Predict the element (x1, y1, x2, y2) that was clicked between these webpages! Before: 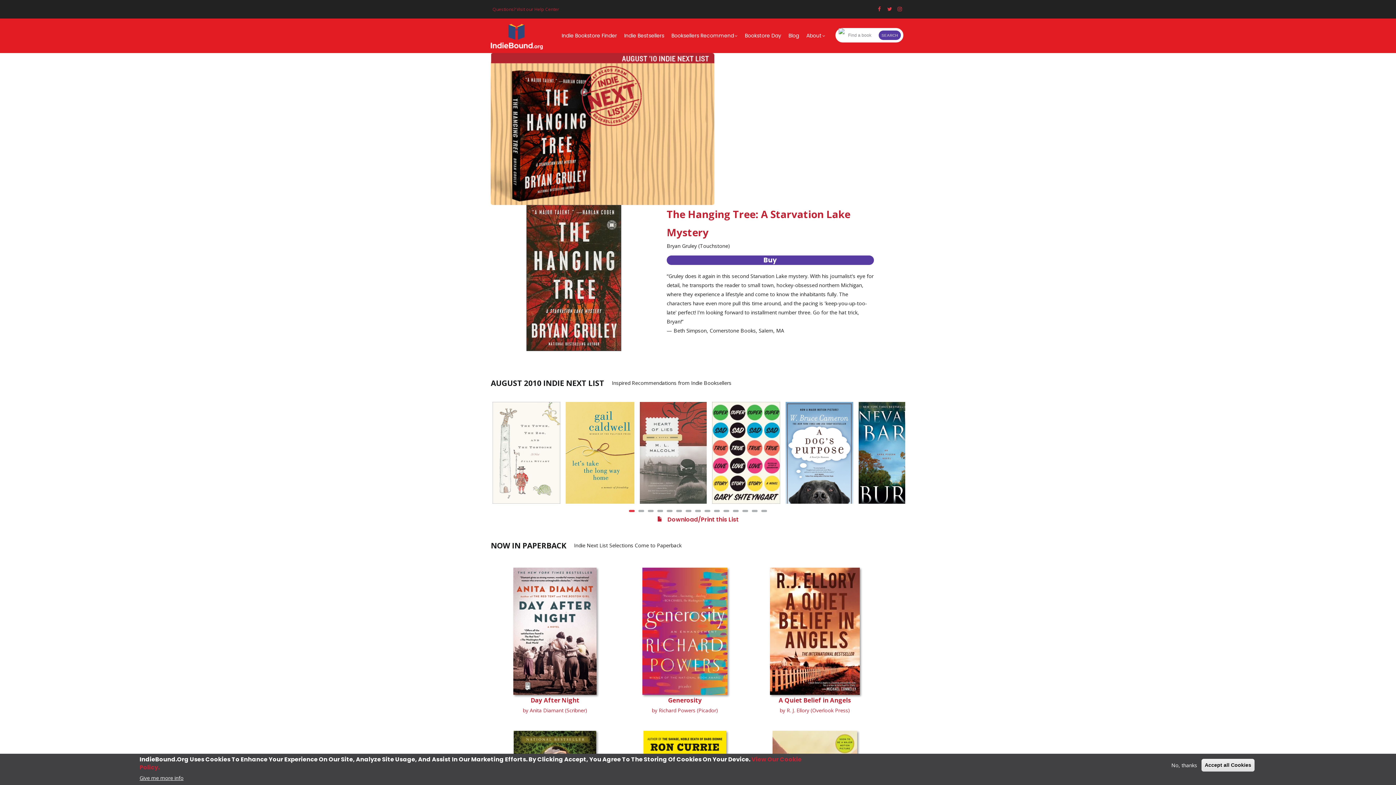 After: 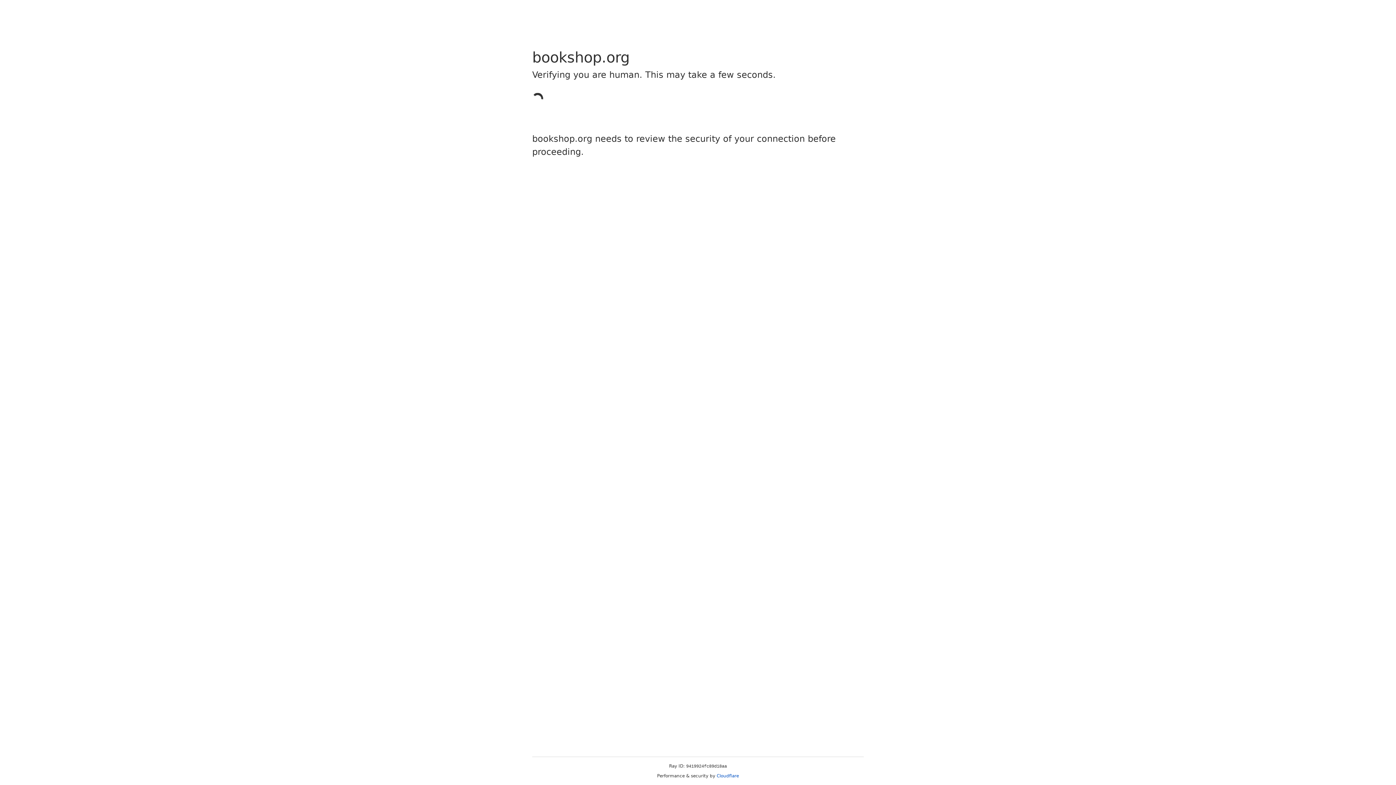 Action: bbox: (642, 627, 727, 634)